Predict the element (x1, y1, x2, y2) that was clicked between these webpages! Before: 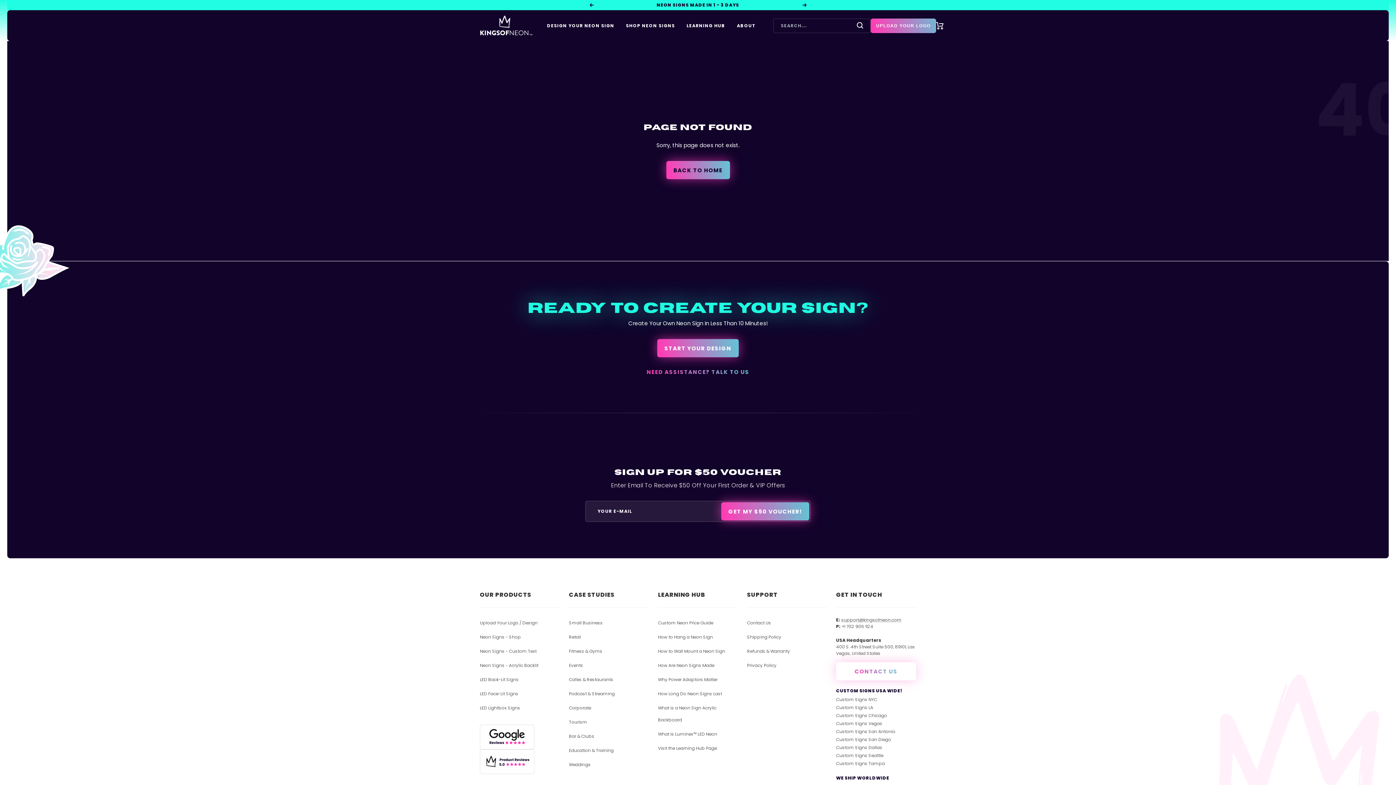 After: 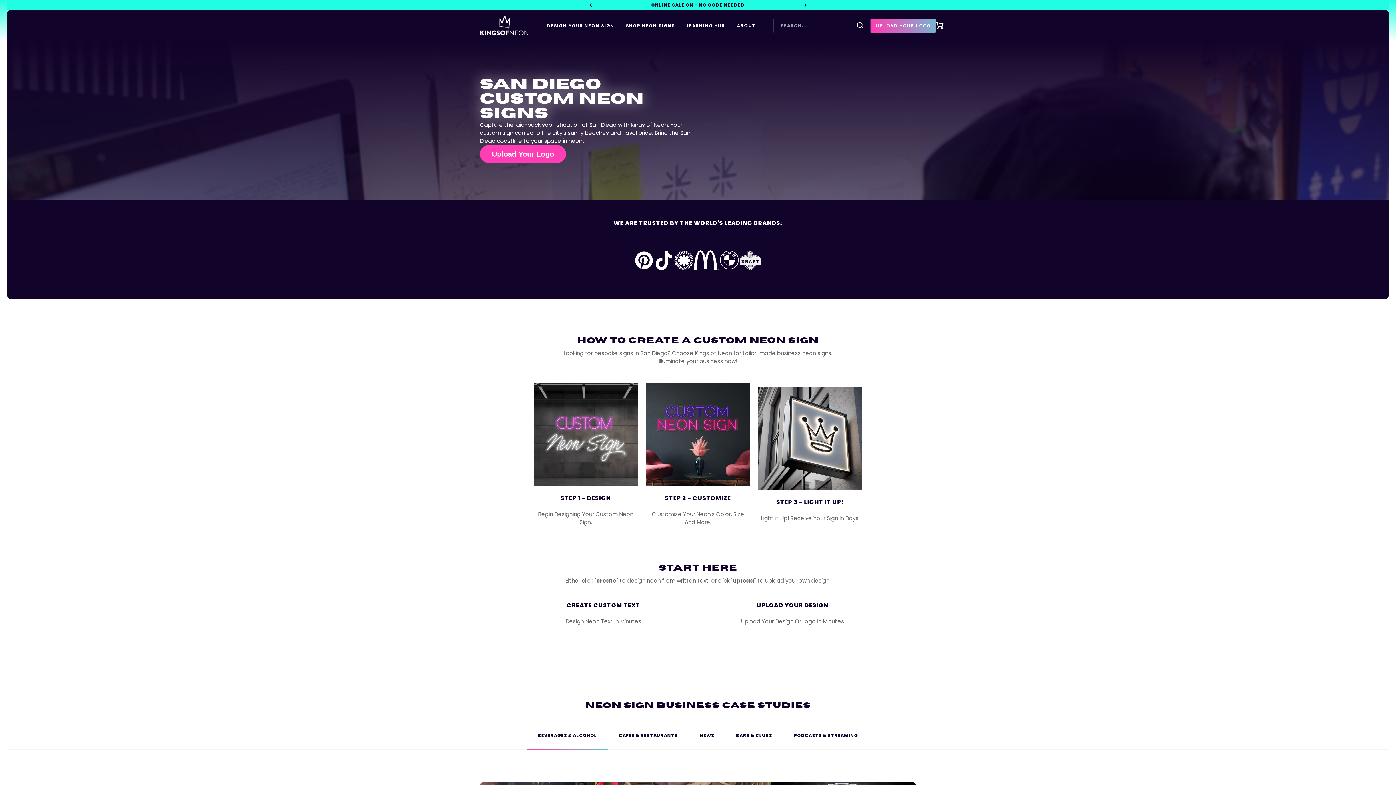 Action: bbox: (836, 736, 891, 742) label: Custom Signs San Diego